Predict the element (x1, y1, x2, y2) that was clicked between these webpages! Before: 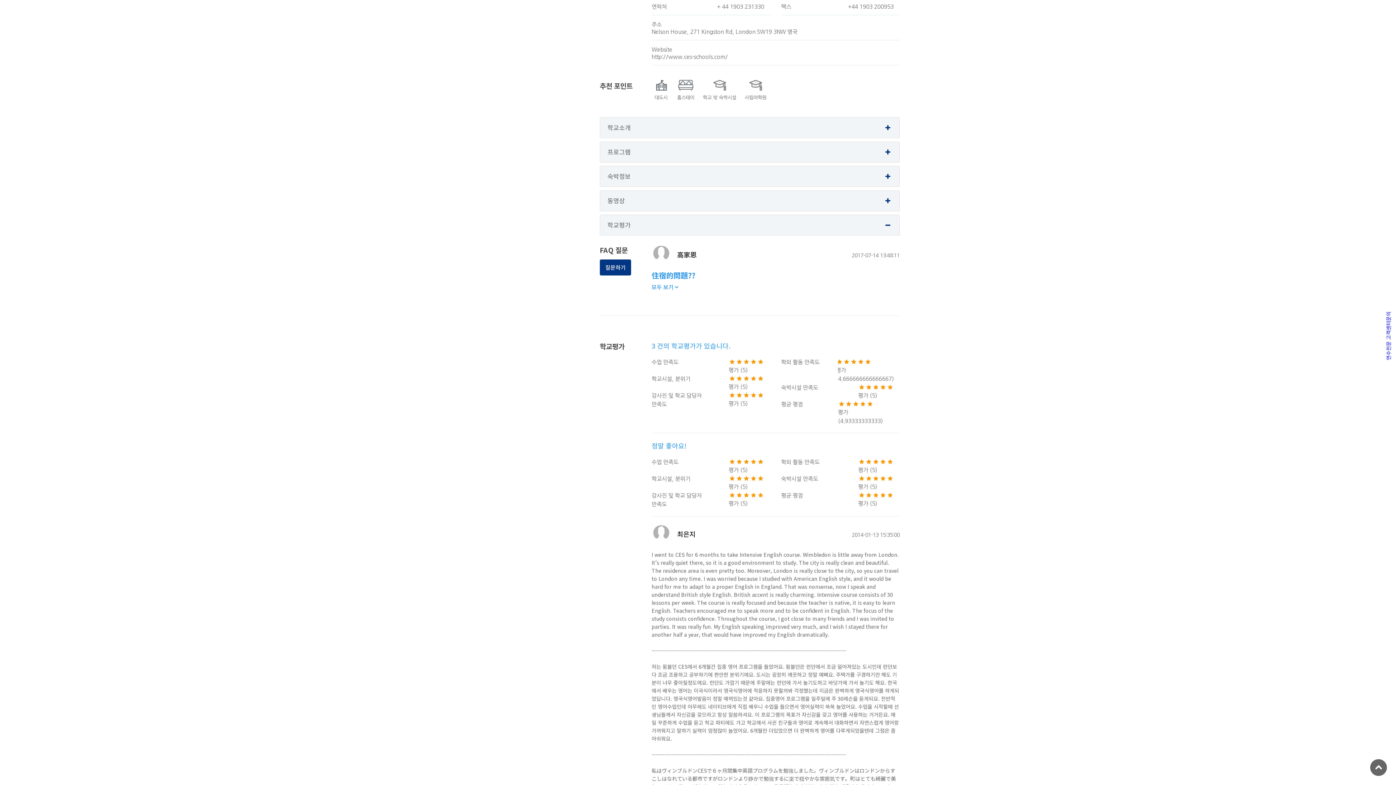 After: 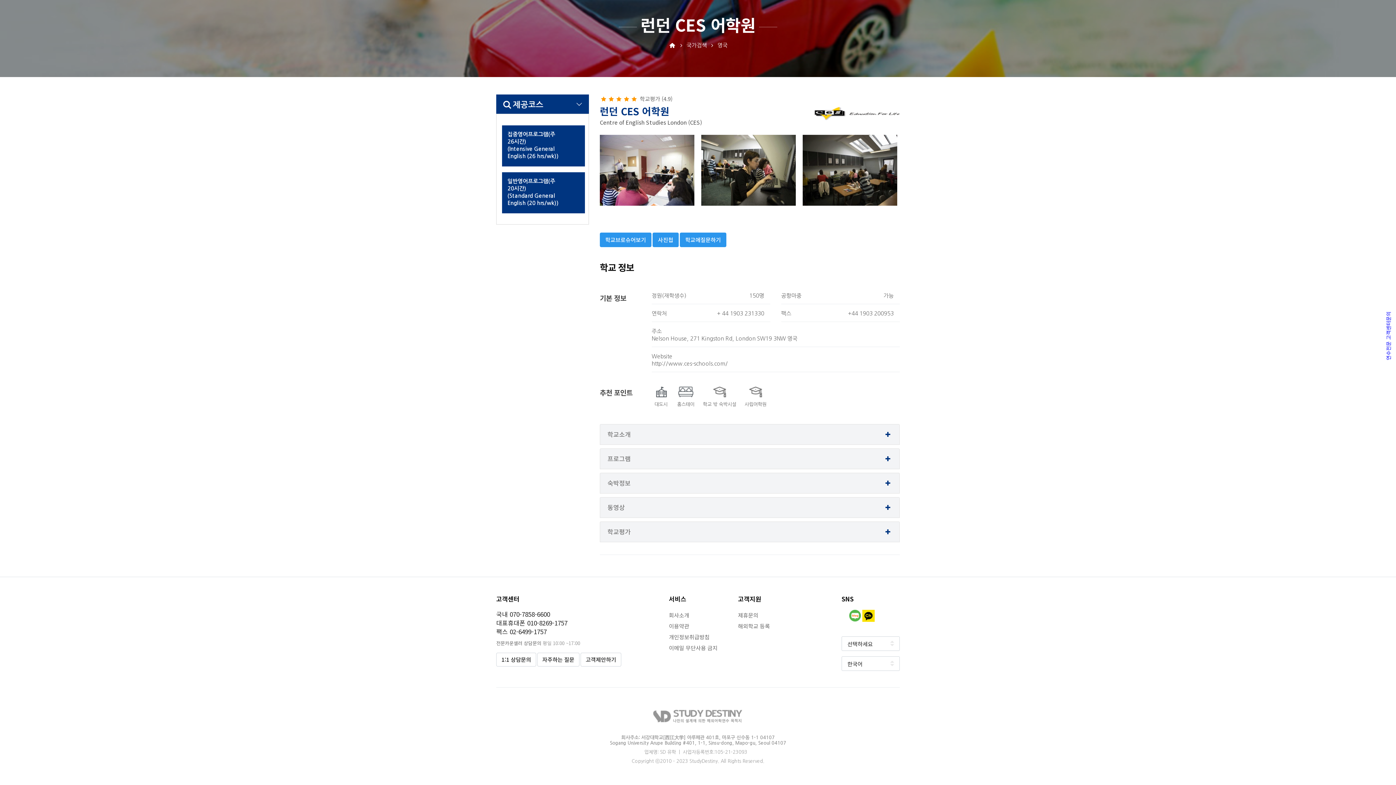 Action: bbox: (607, 221, 892, 228) label: 학교평가